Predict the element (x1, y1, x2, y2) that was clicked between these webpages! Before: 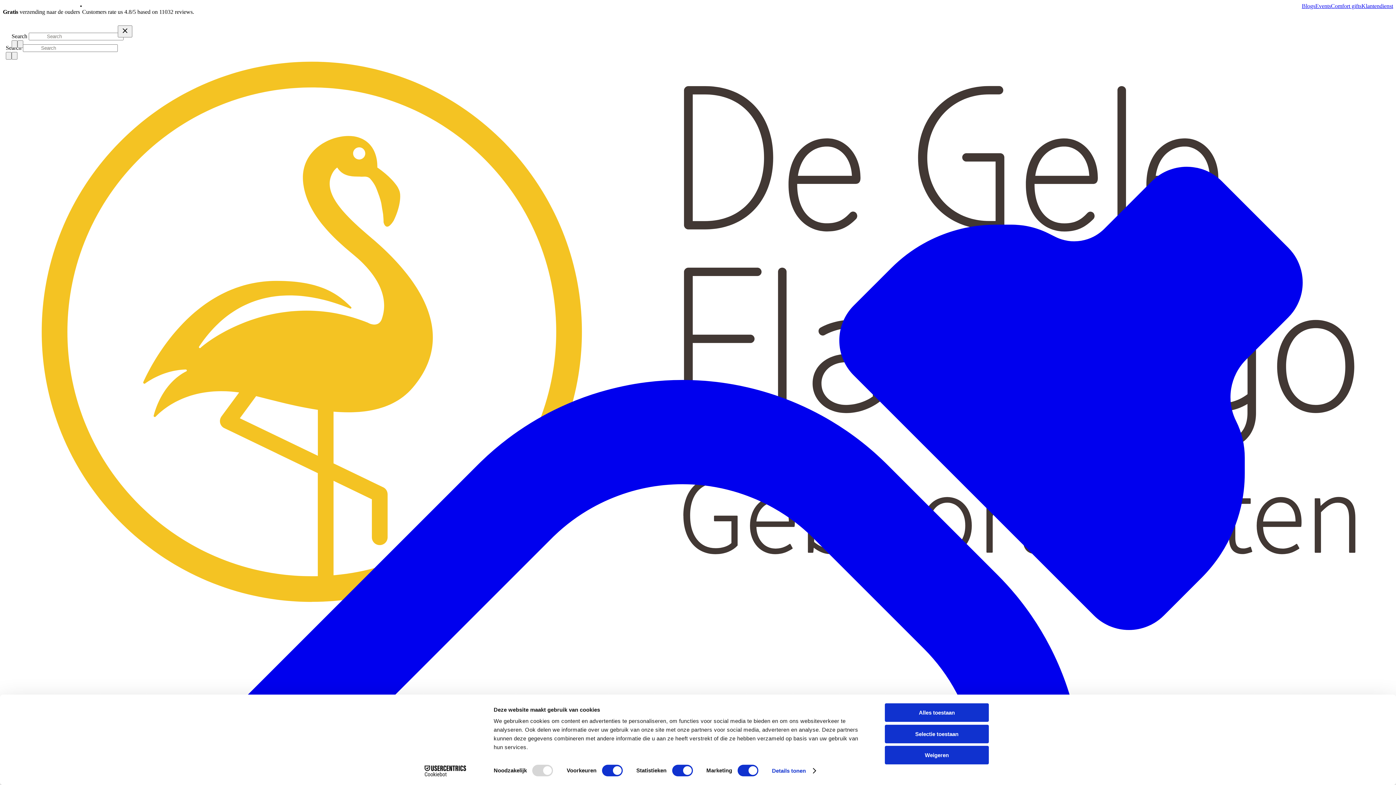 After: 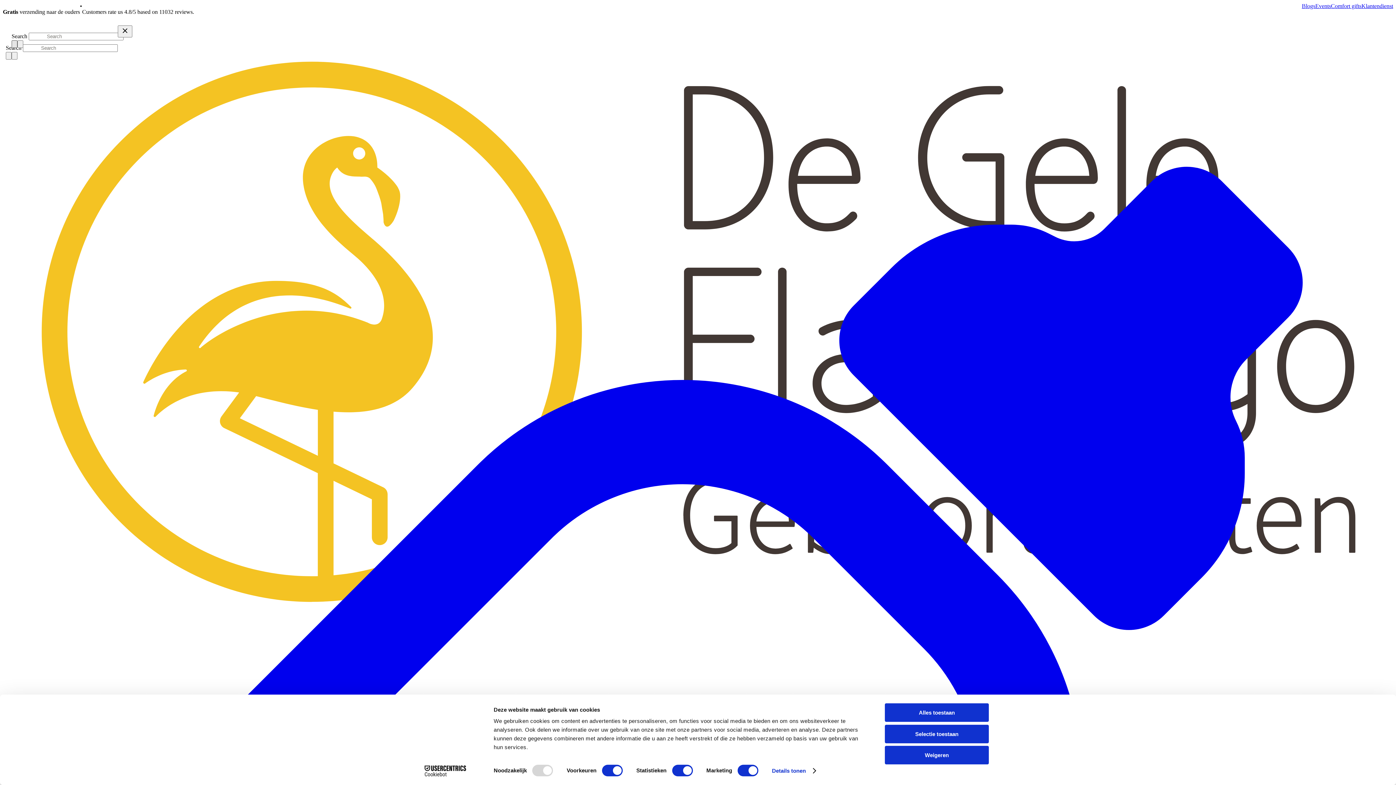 Action: bbox: (11, 40, 17, 48)